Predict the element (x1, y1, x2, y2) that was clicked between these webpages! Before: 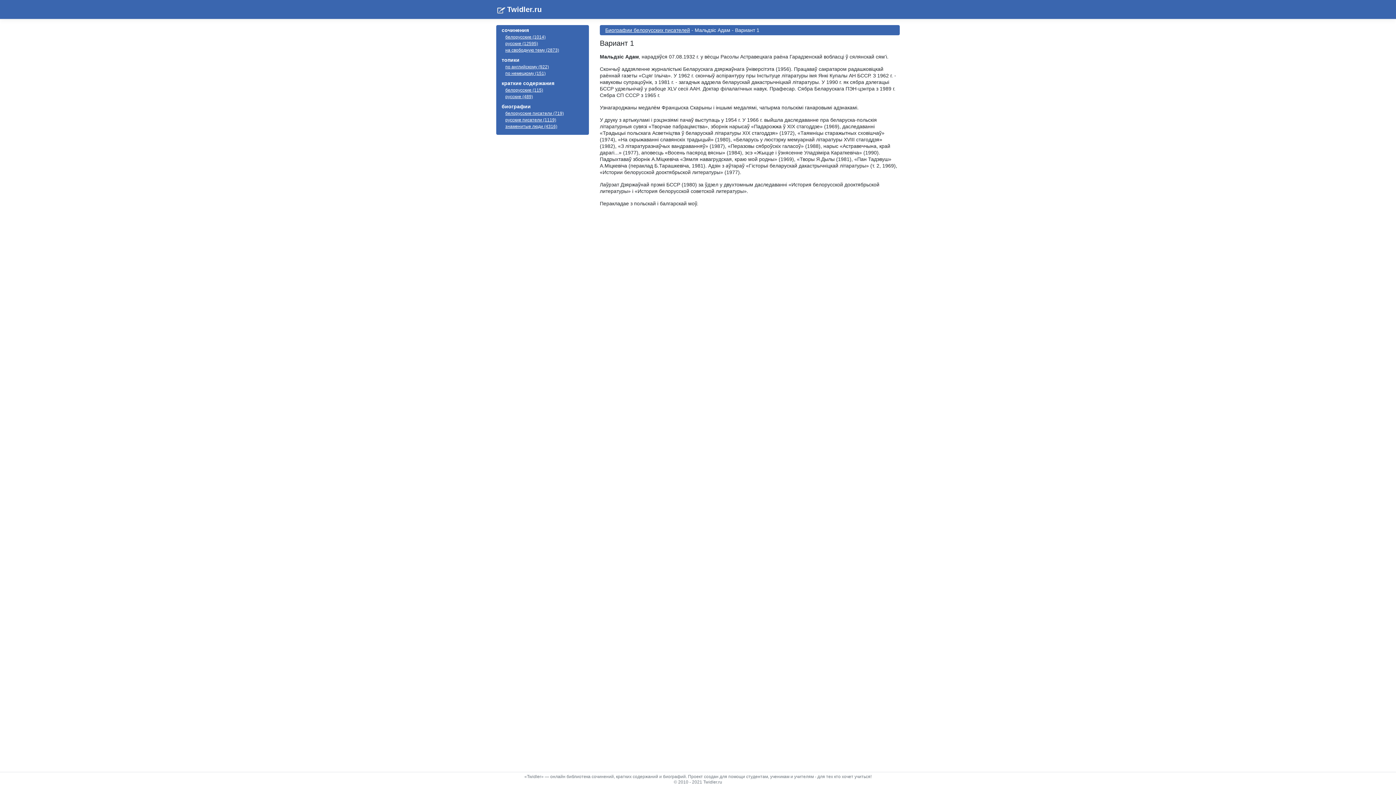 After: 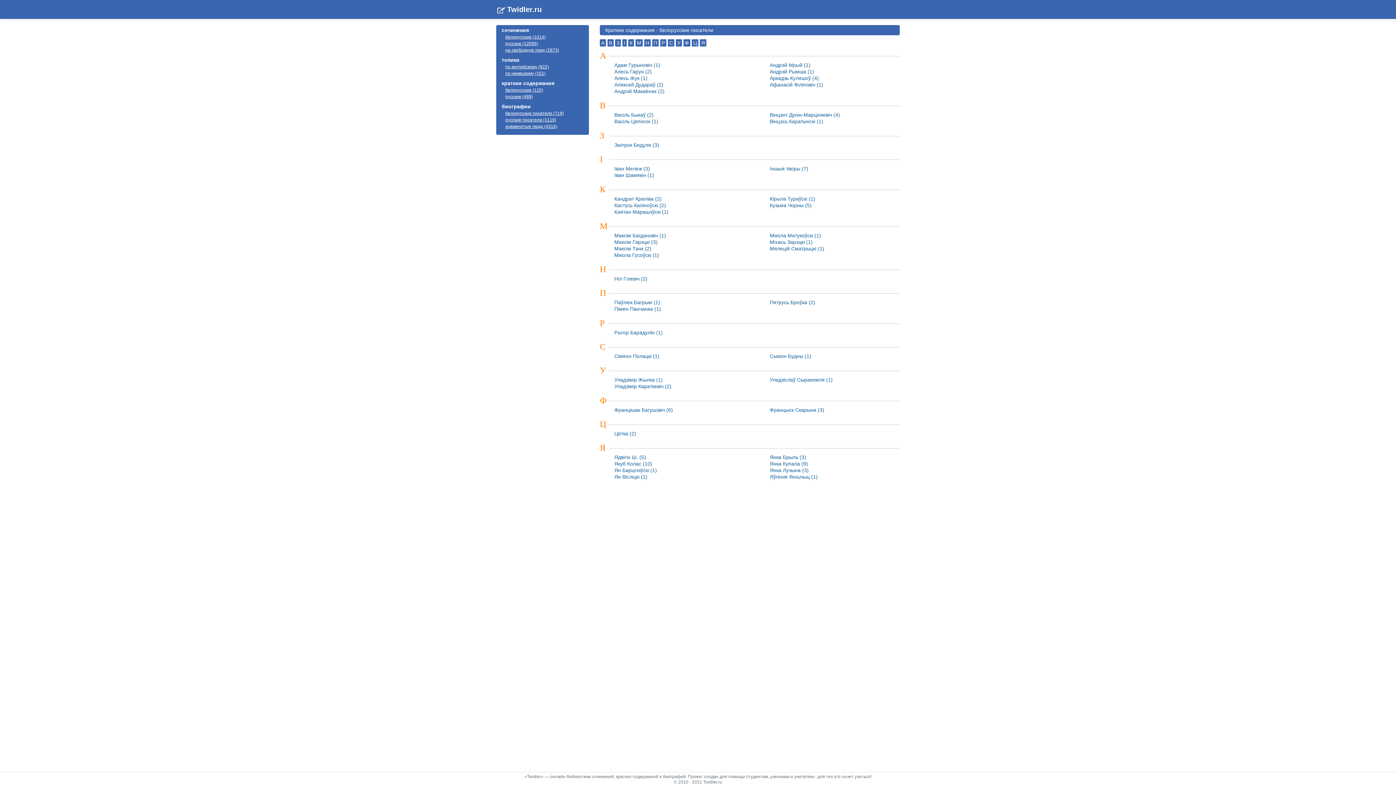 Action: label: белорусские (115) bbox: (505, 87, 543, 92)